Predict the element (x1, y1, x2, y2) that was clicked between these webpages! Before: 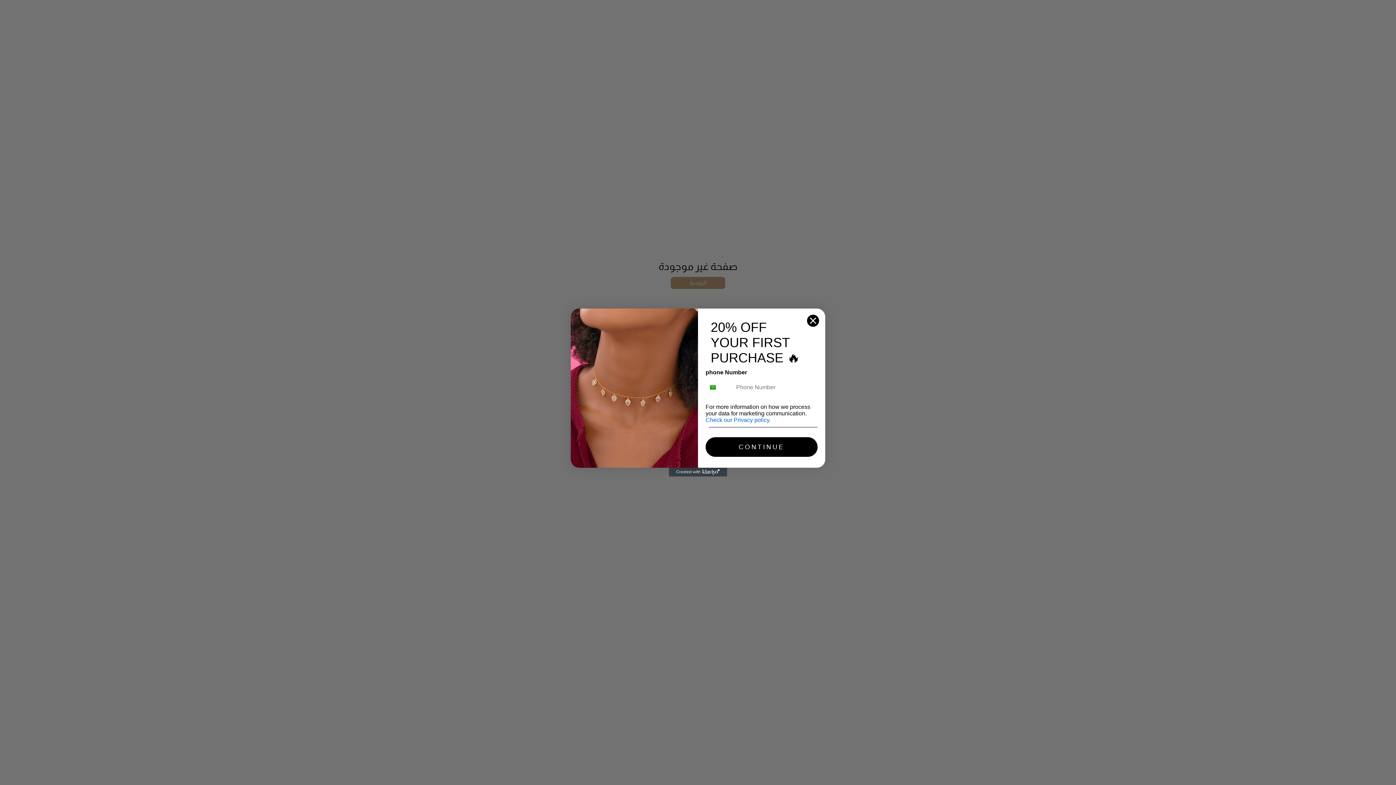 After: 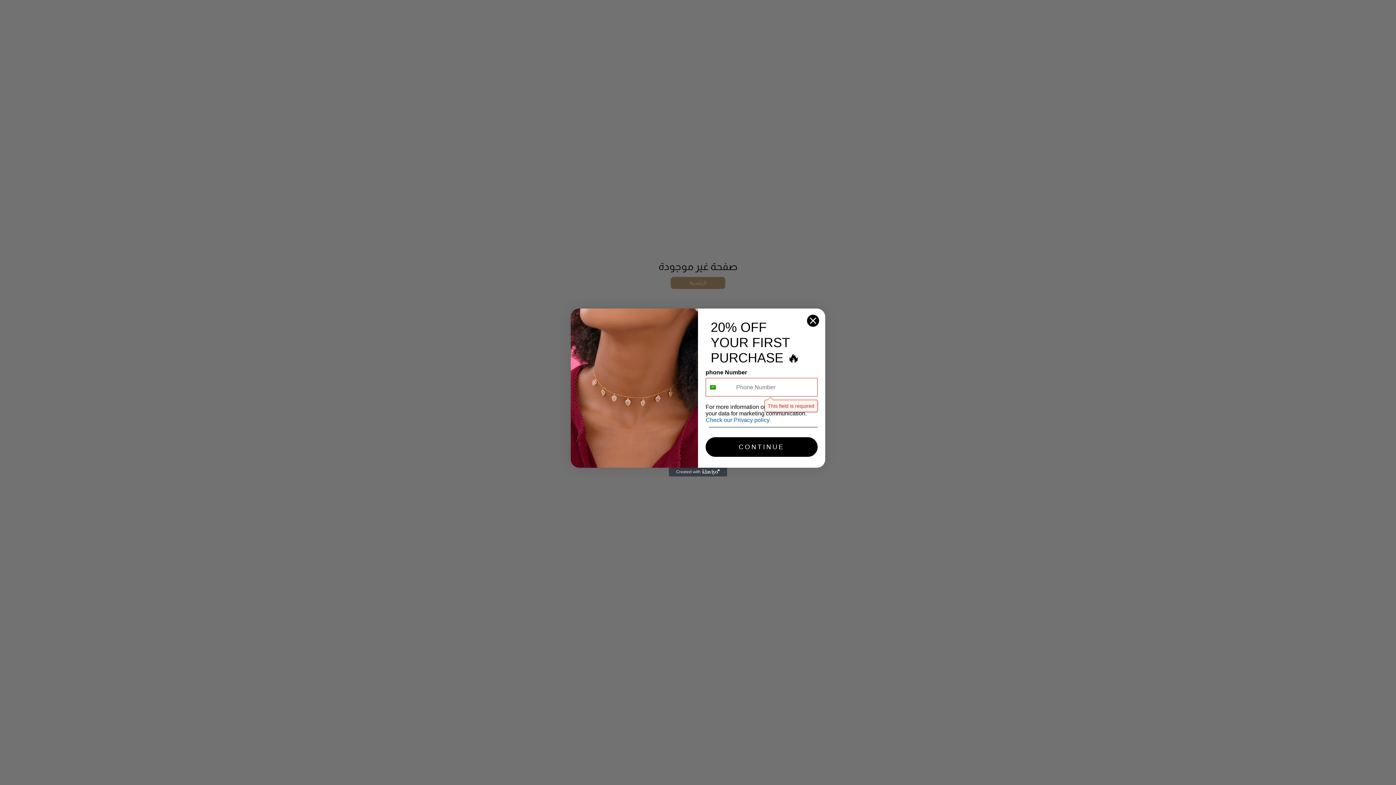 Action: label: CONTINUE bbox: (705, 440, 817, 460)